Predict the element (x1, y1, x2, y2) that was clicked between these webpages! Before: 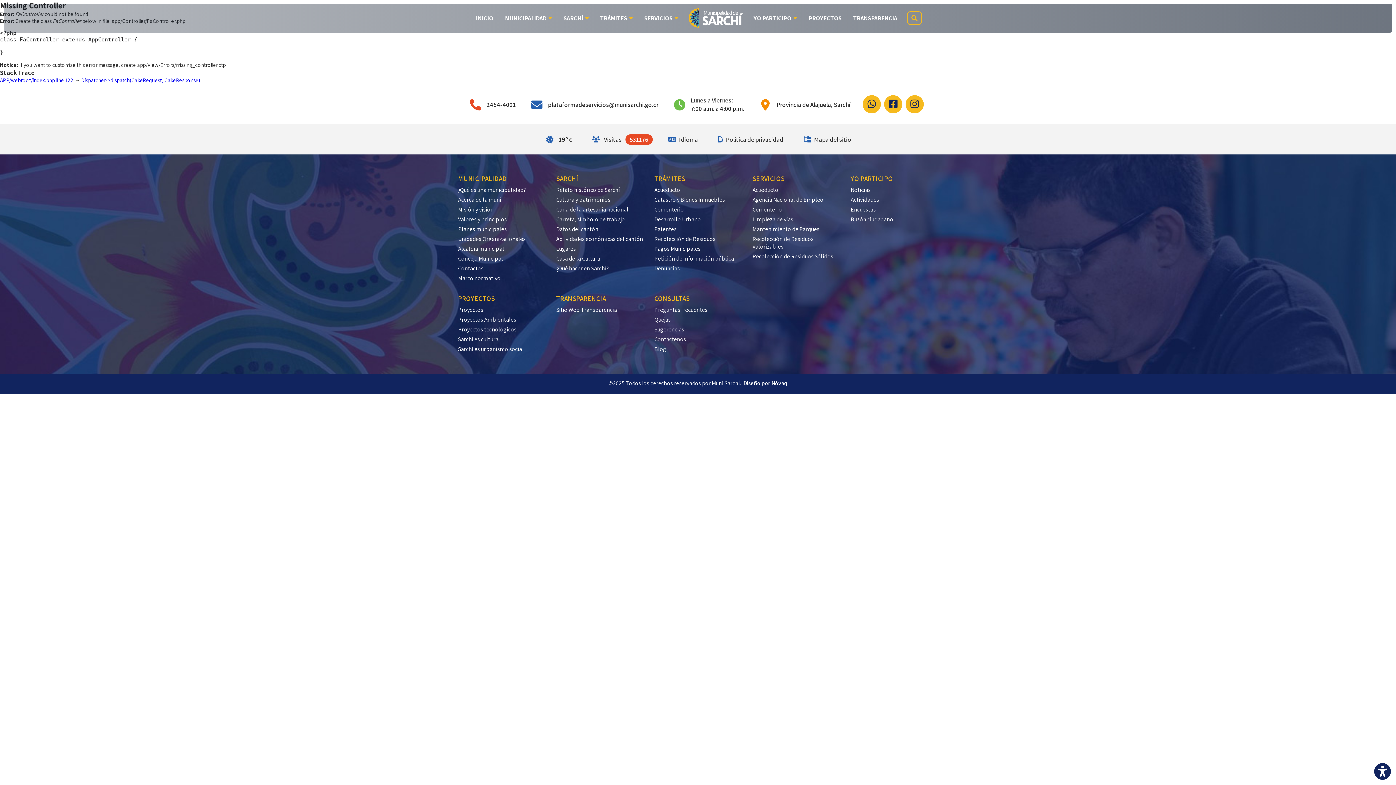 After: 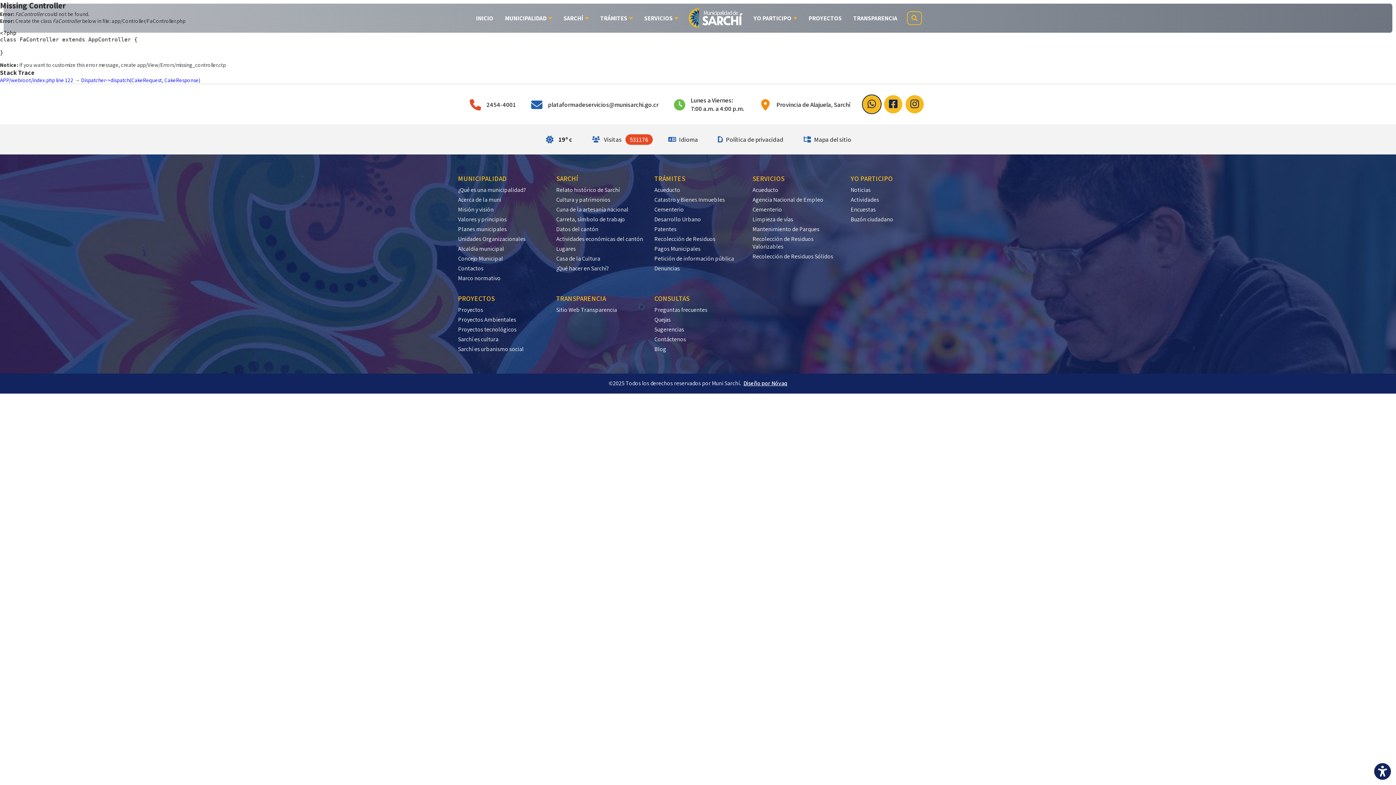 Action: bbox: (862, 95, 881, 113)